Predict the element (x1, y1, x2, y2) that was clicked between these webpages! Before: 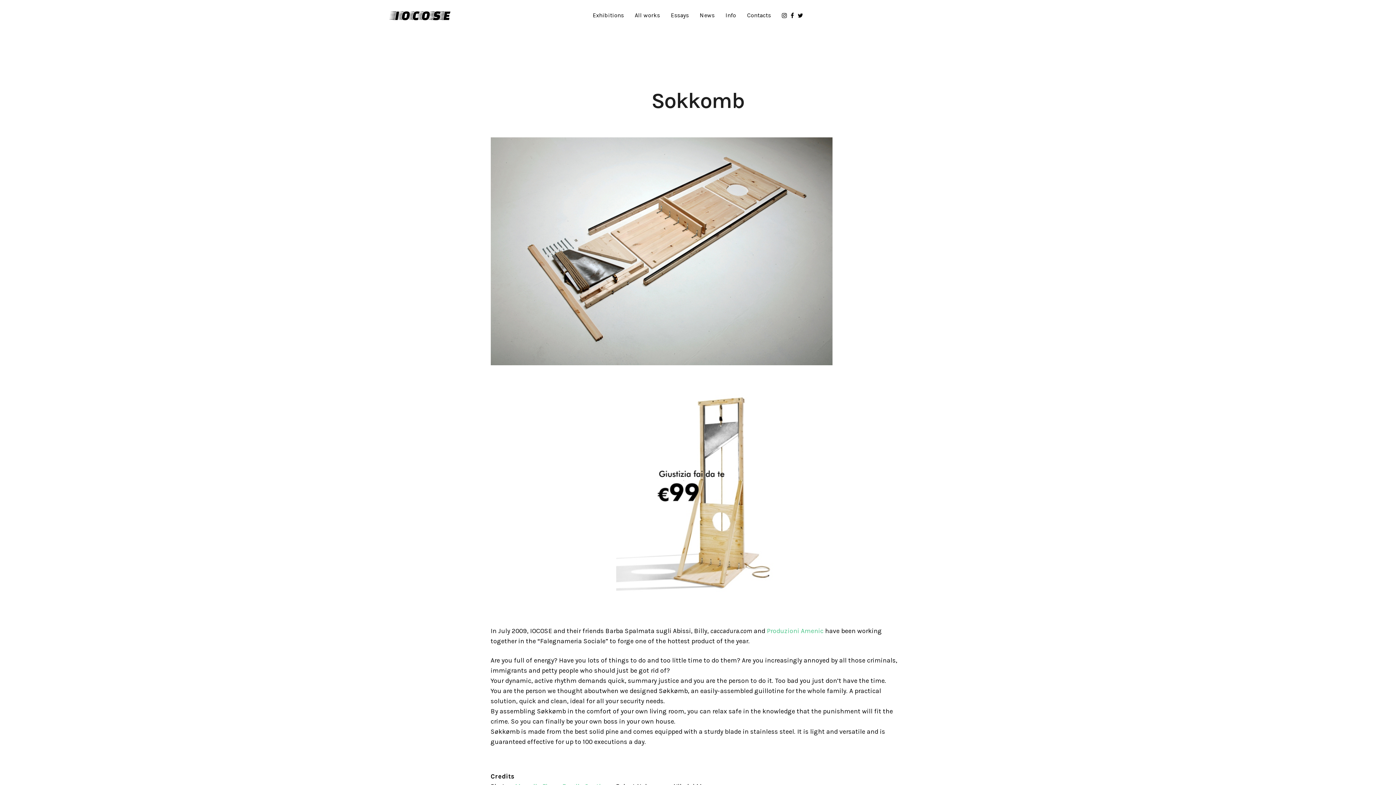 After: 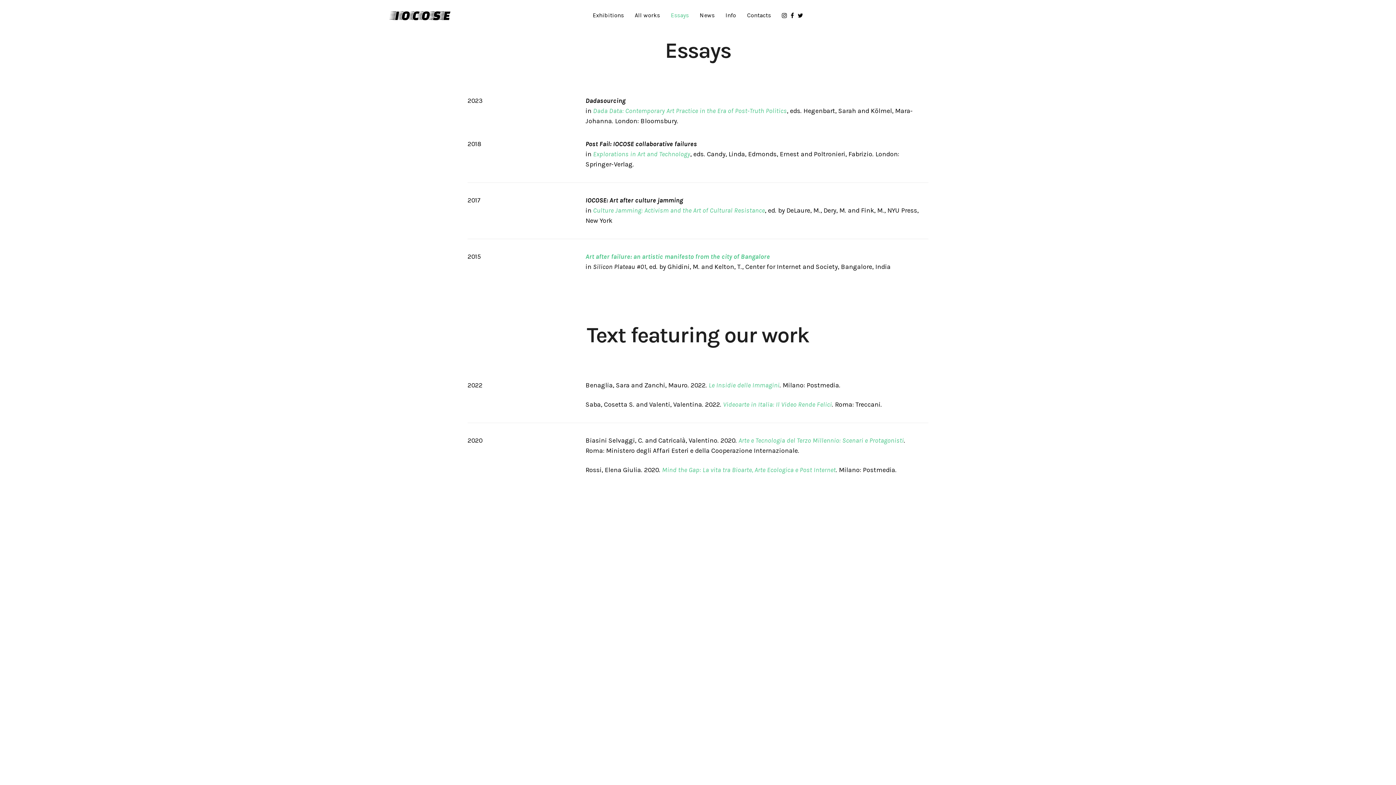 Action: label: Essays bbox: (671, 5, 689, 25)